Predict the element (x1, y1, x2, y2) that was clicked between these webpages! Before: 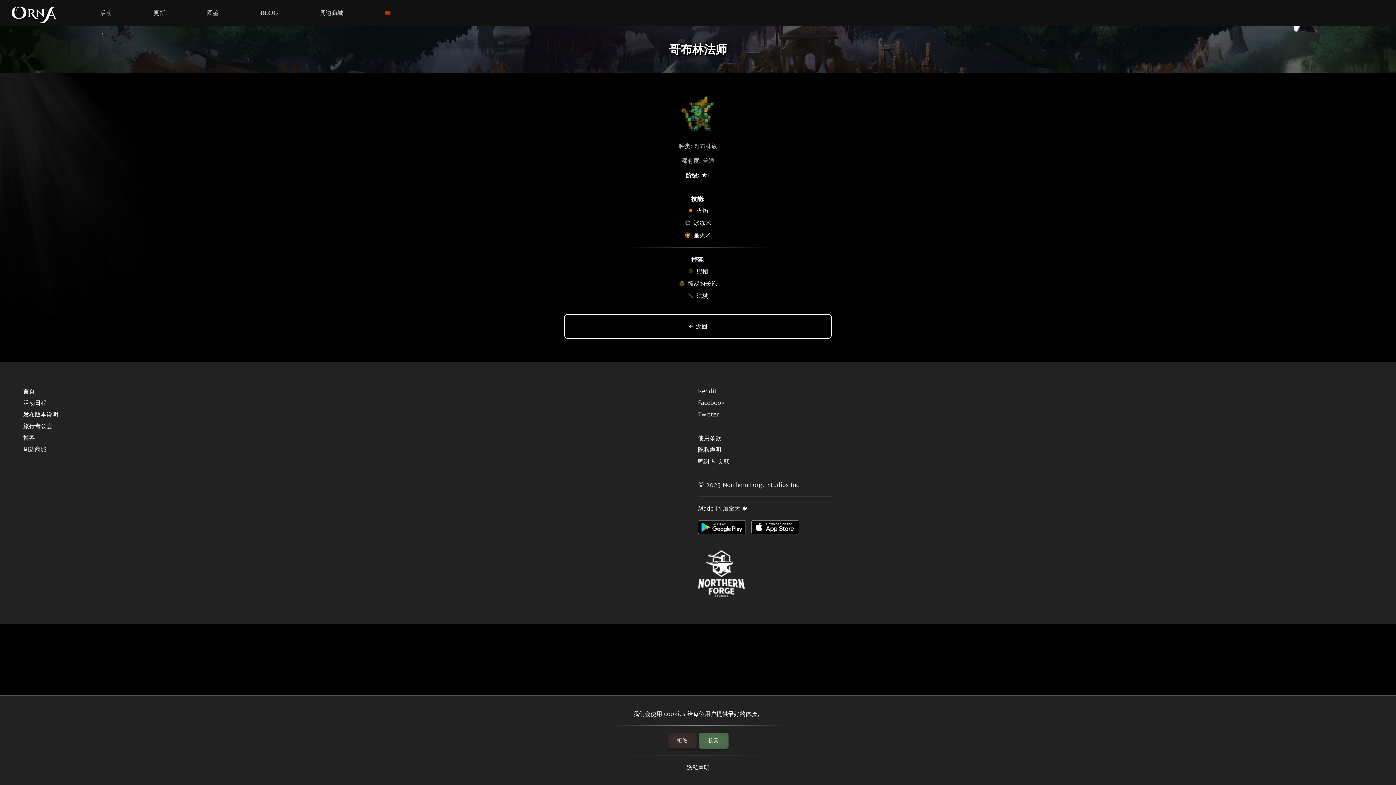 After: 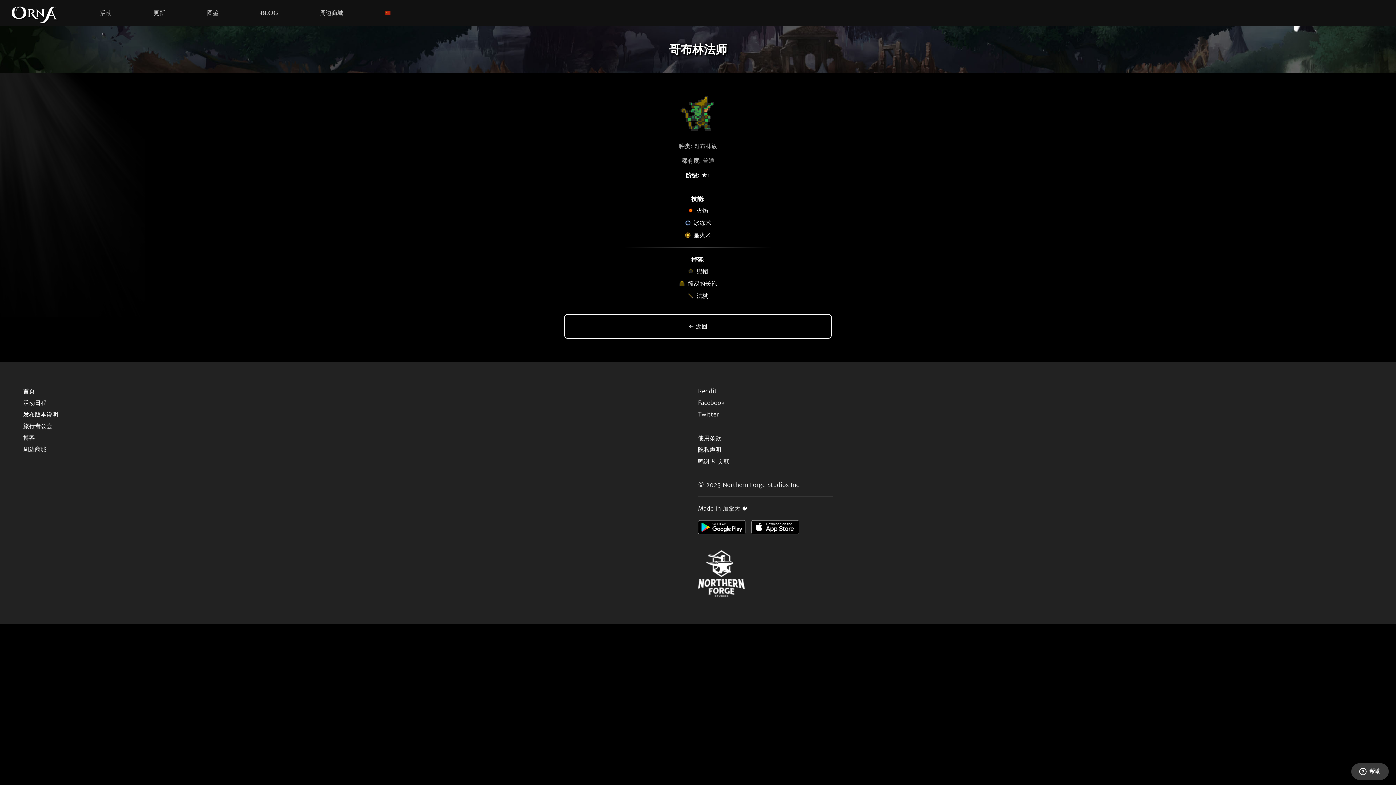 Action: label: 接受 bbox: (699, 732, 728, 749)